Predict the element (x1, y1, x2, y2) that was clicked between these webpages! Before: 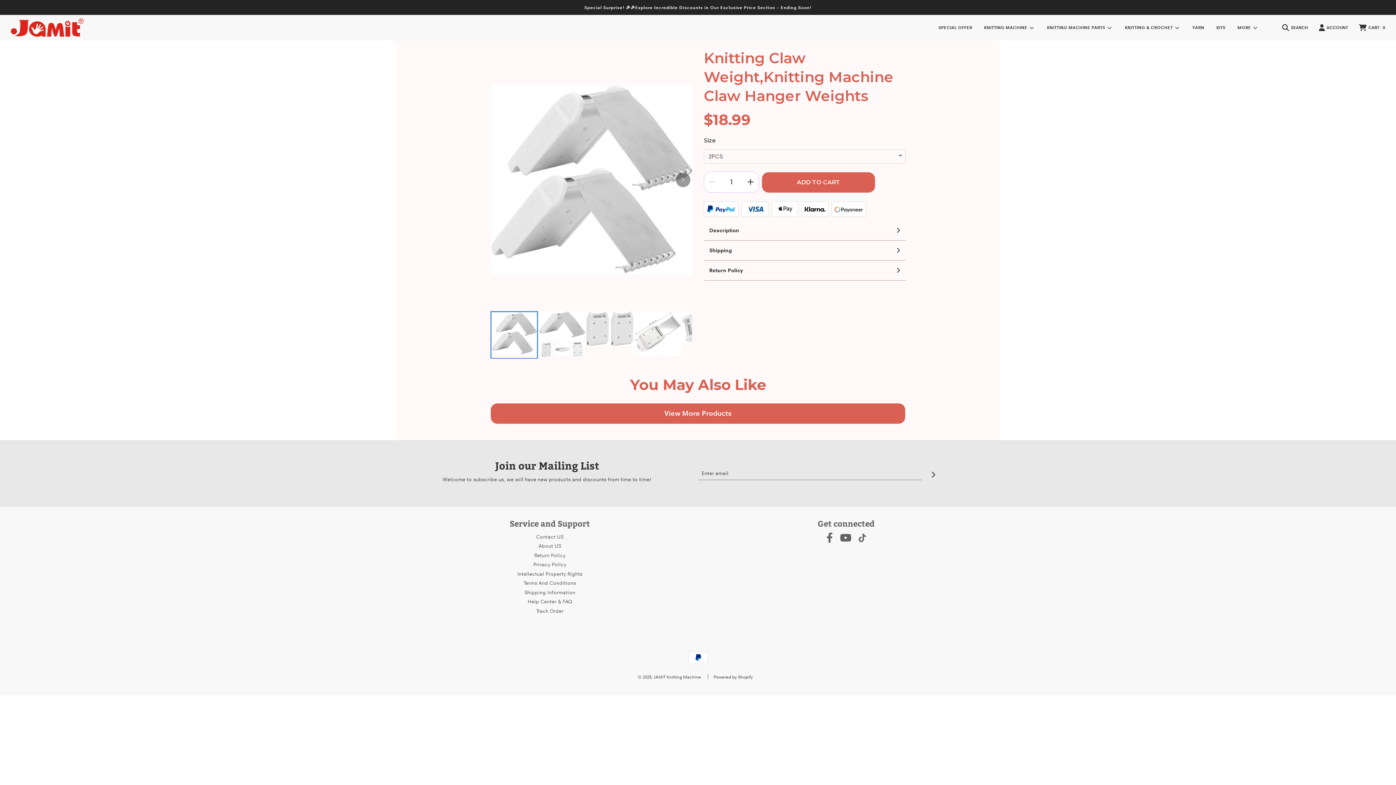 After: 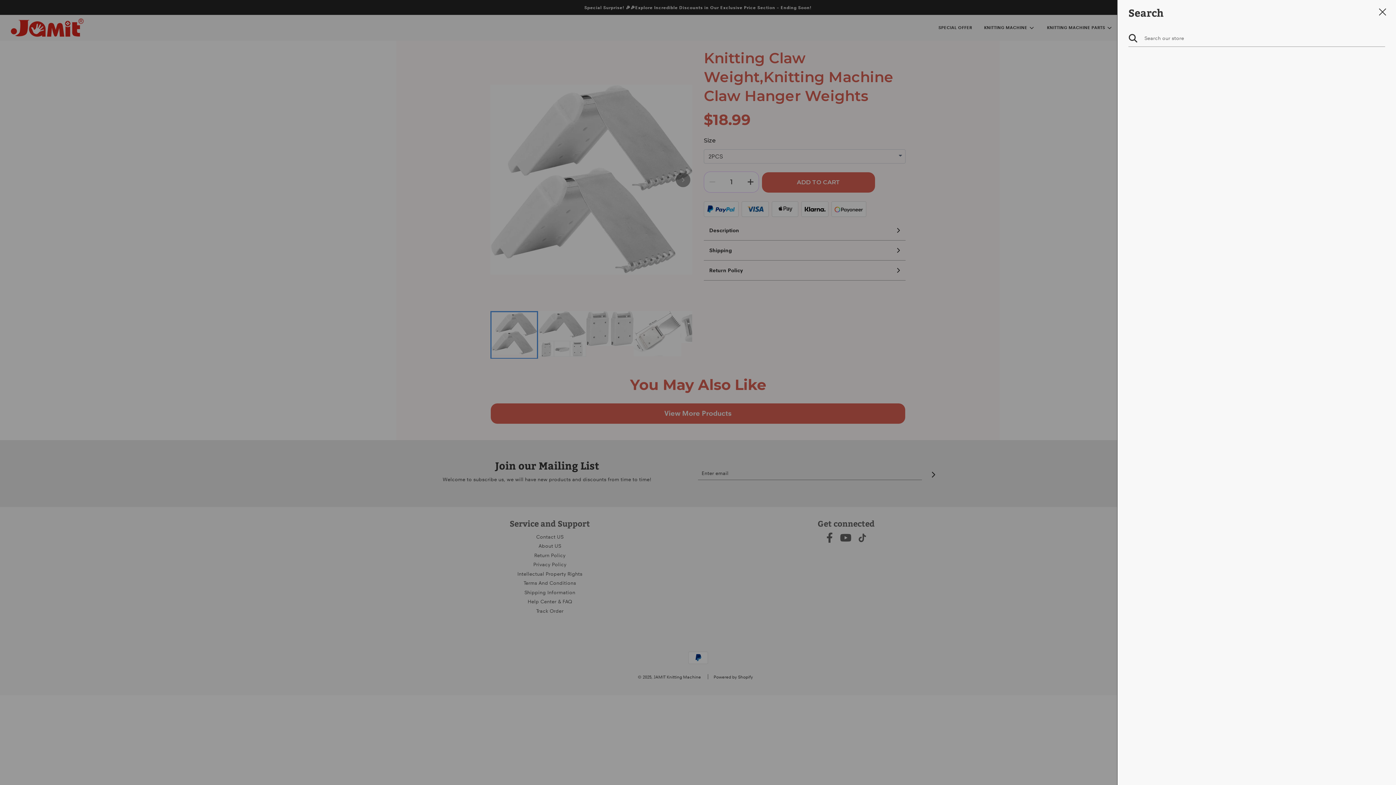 Action: label: SEARCH bbox: (1282, 24, 1308, 31)